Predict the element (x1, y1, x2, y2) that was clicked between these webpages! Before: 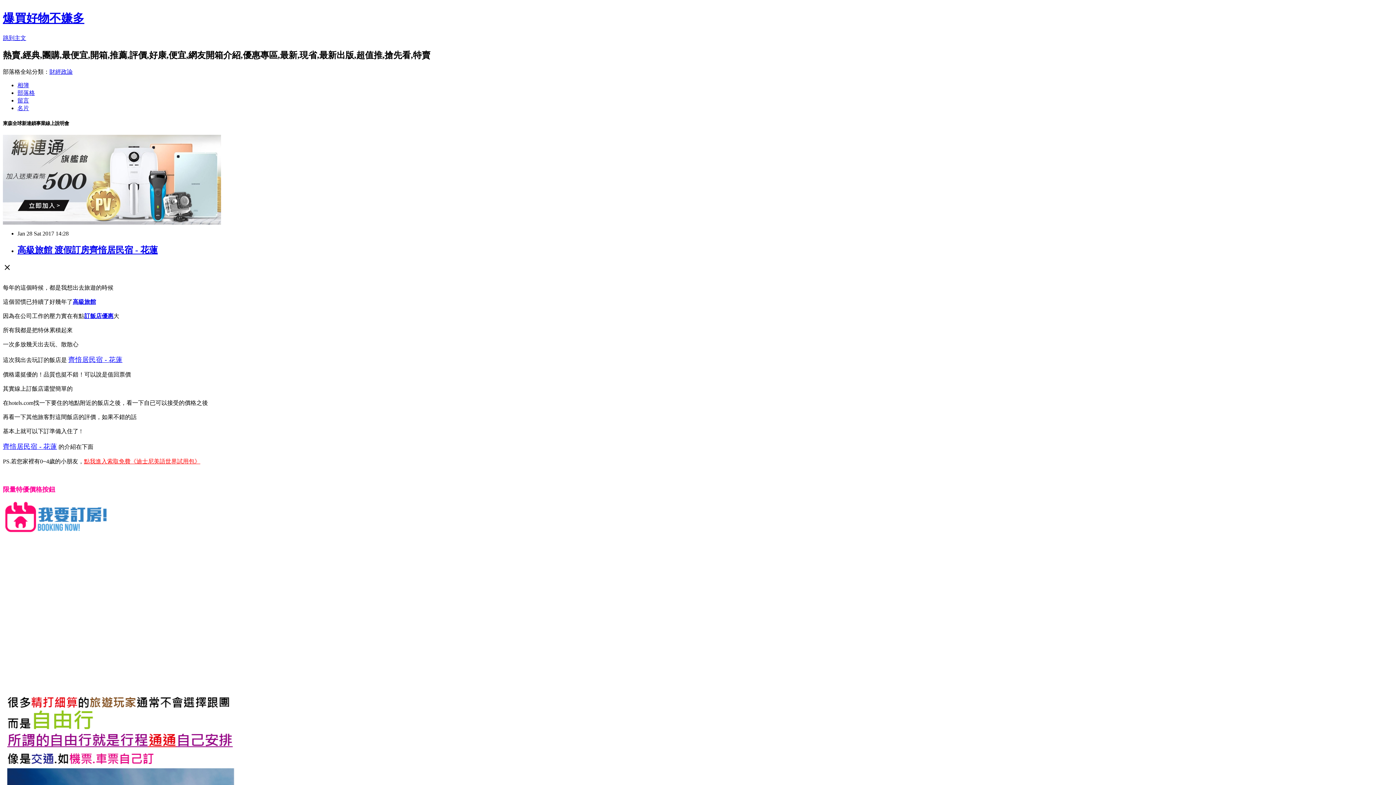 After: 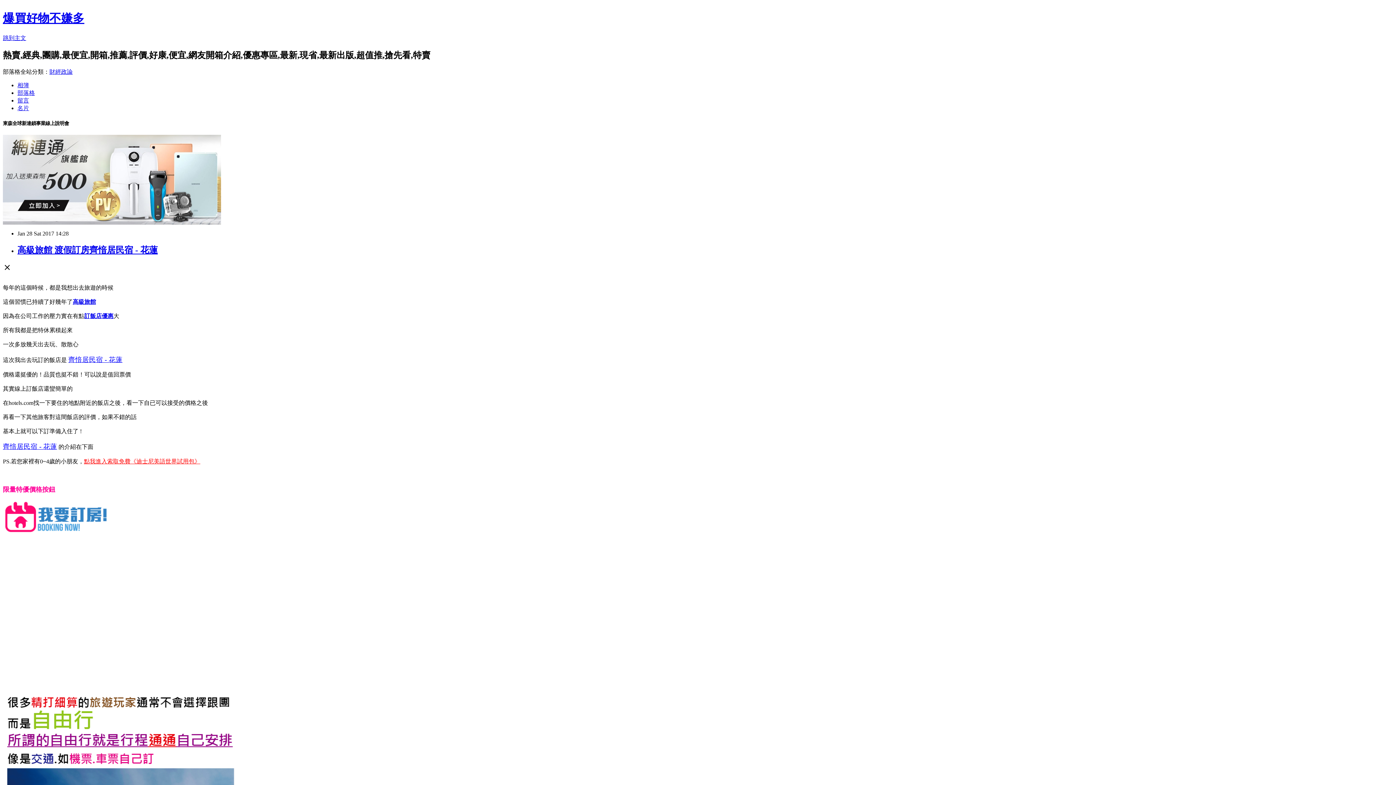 Action: bbox: (2, 528, 108, 534)